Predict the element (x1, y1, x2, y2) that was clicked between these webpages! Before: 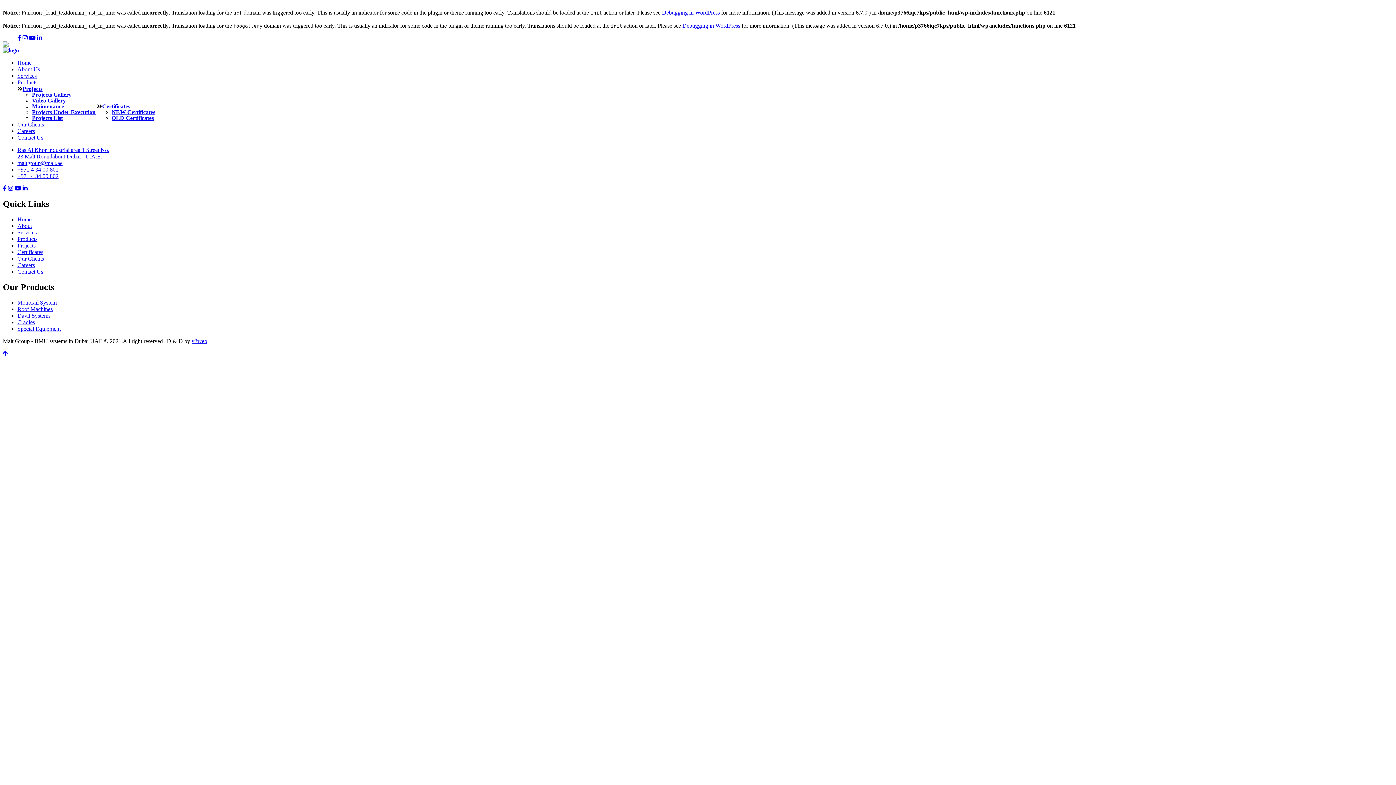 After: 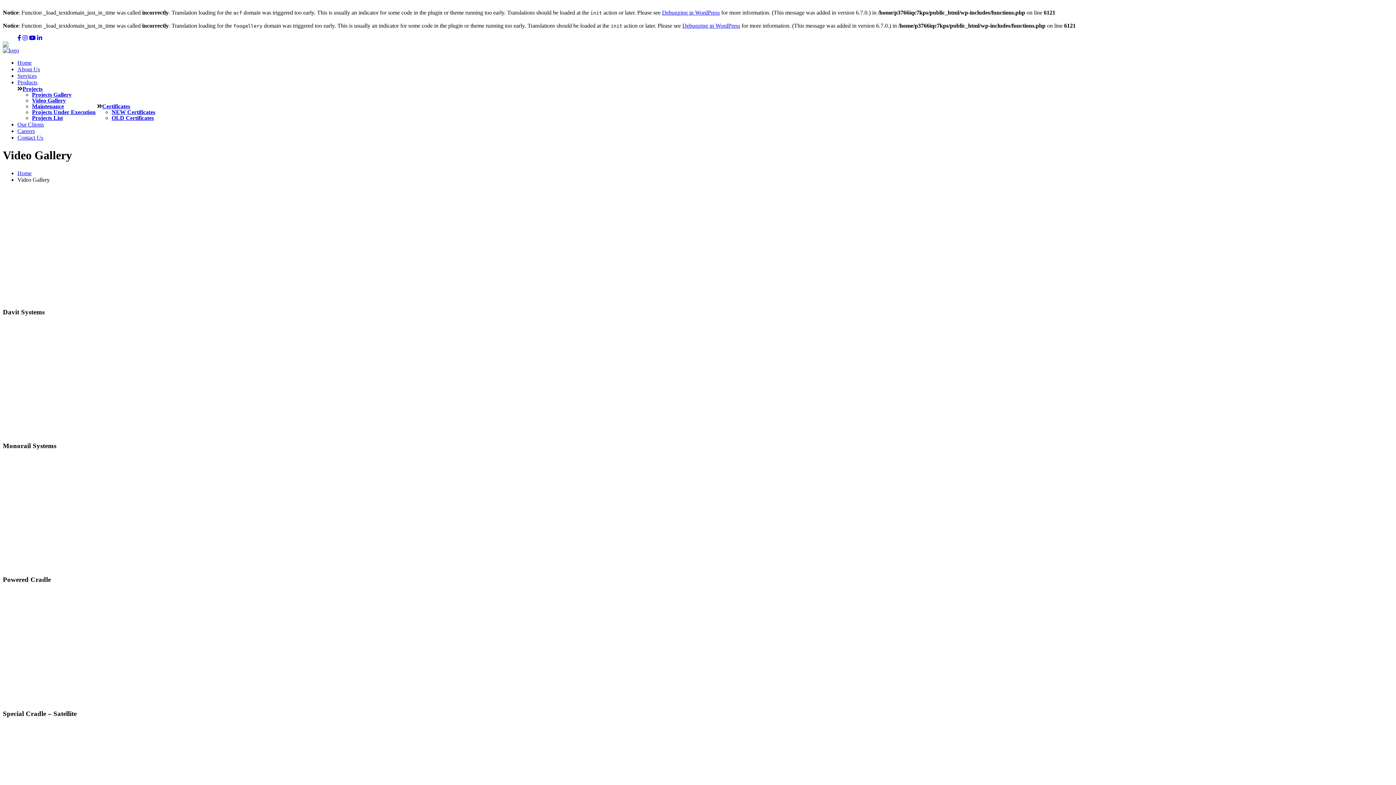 Action: label: Video Gallery bbox: (32, 97, 65, 103)